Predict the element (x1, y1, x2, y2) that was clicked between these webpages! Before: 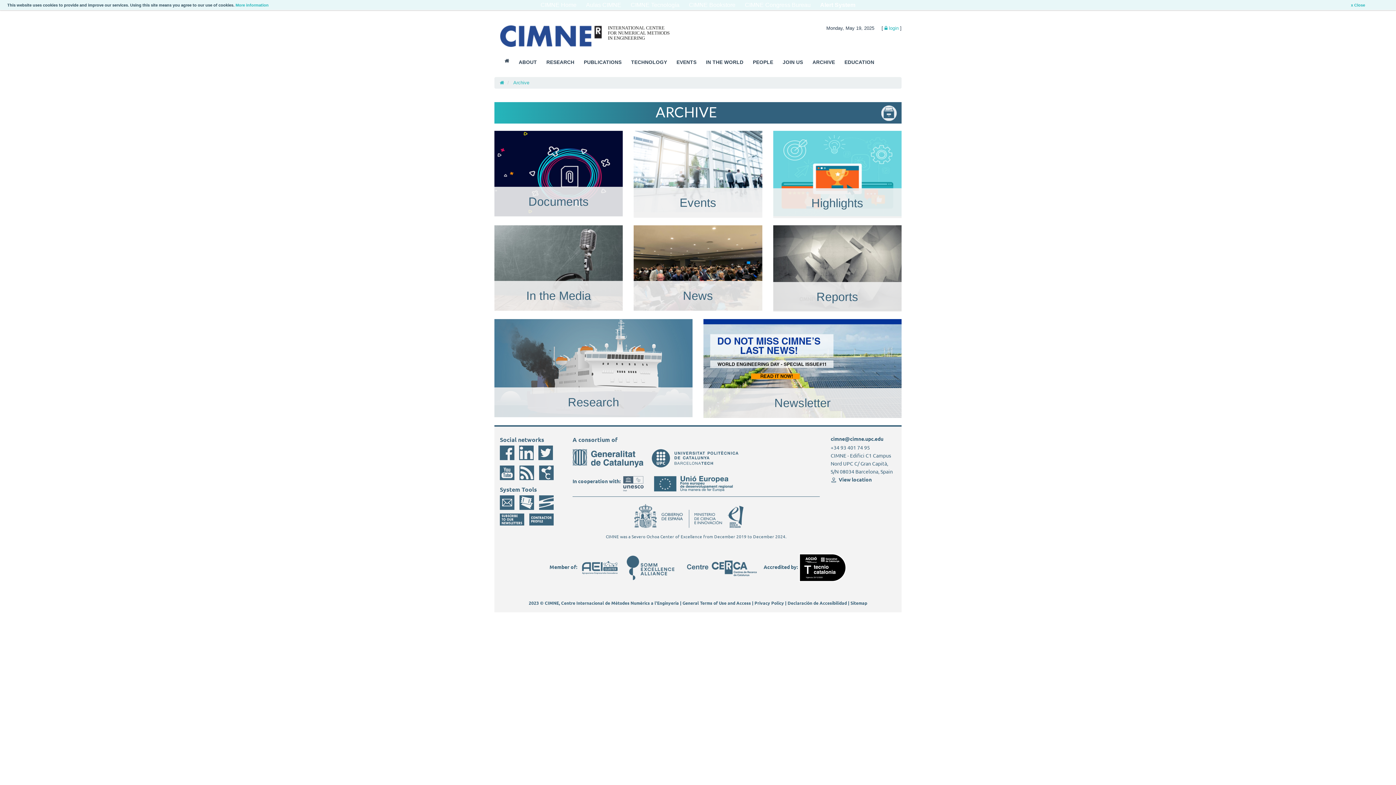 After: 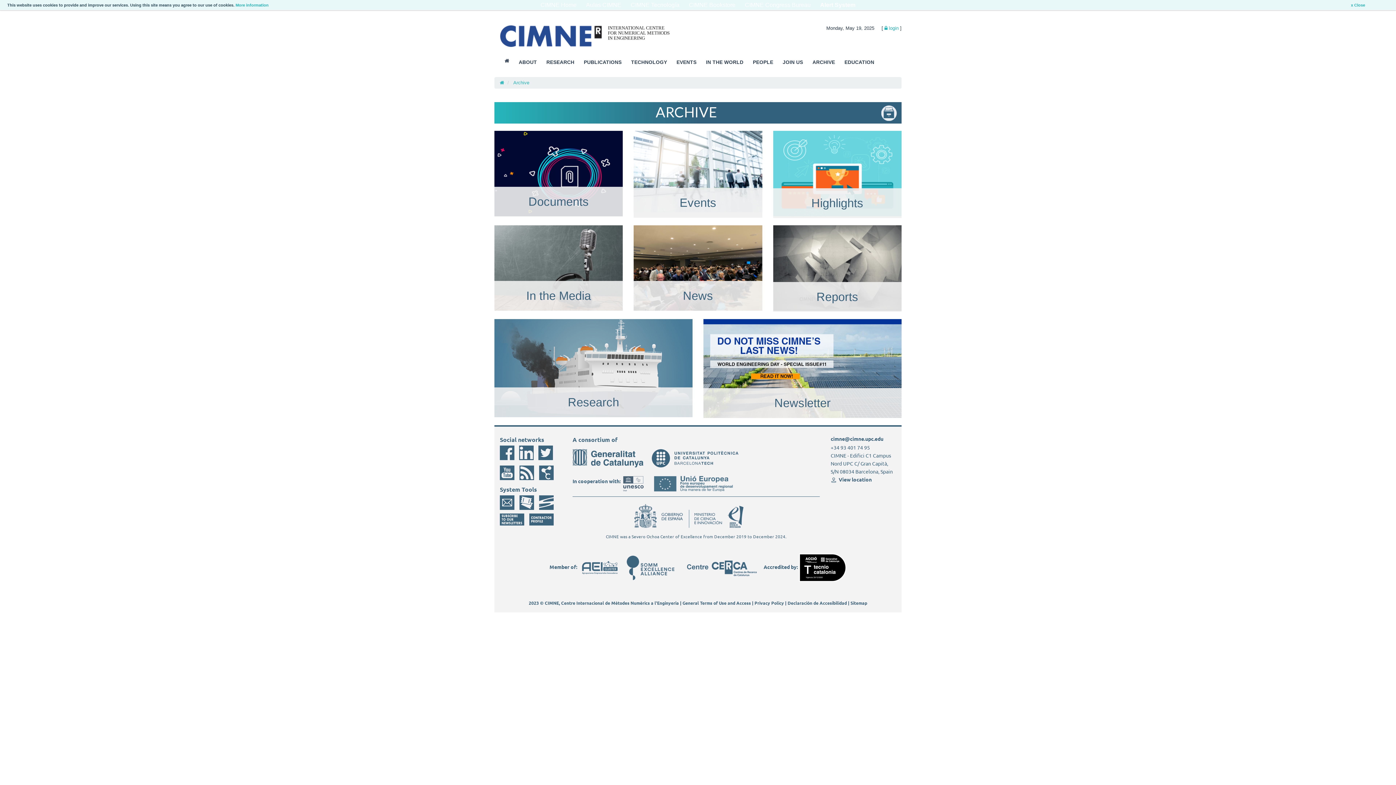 Action: bbox: (646, 478, 734, 484)